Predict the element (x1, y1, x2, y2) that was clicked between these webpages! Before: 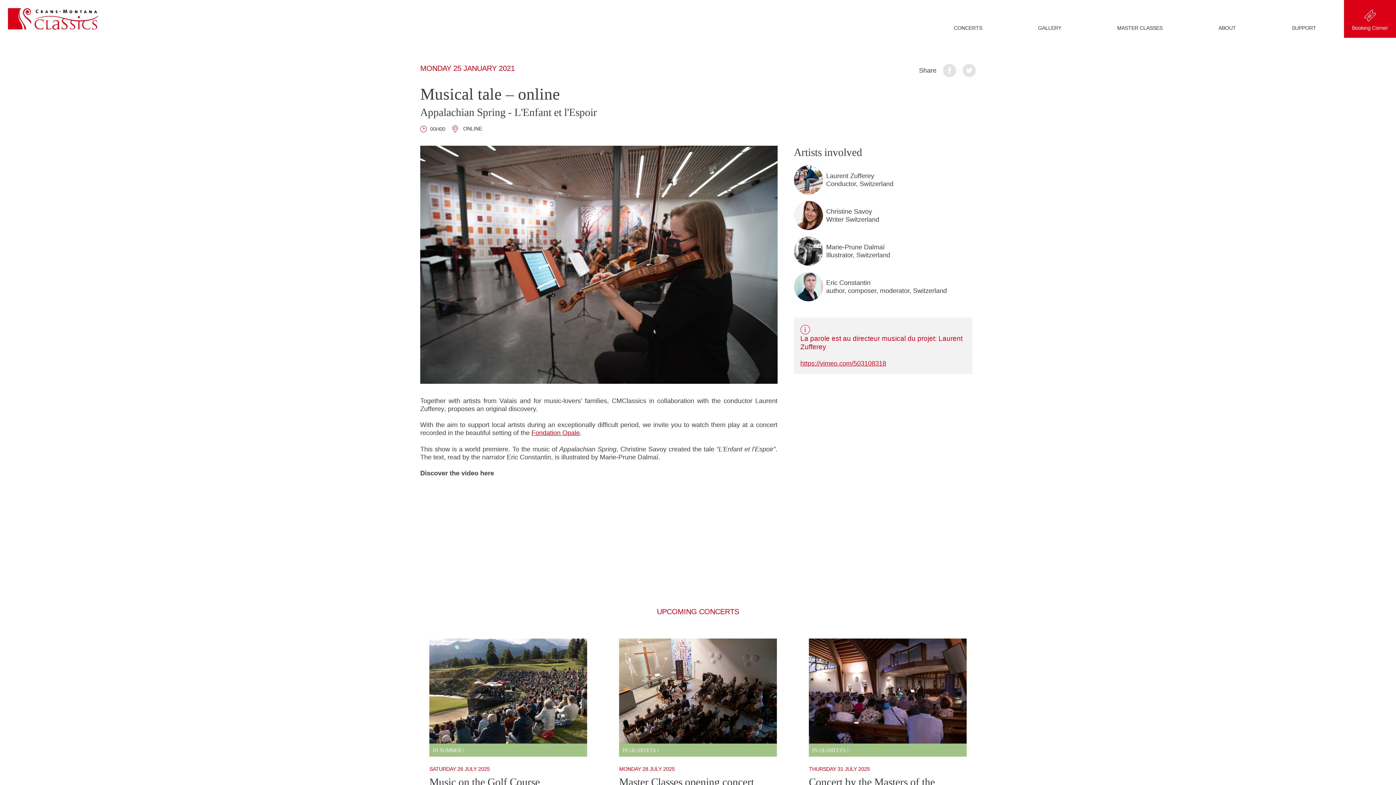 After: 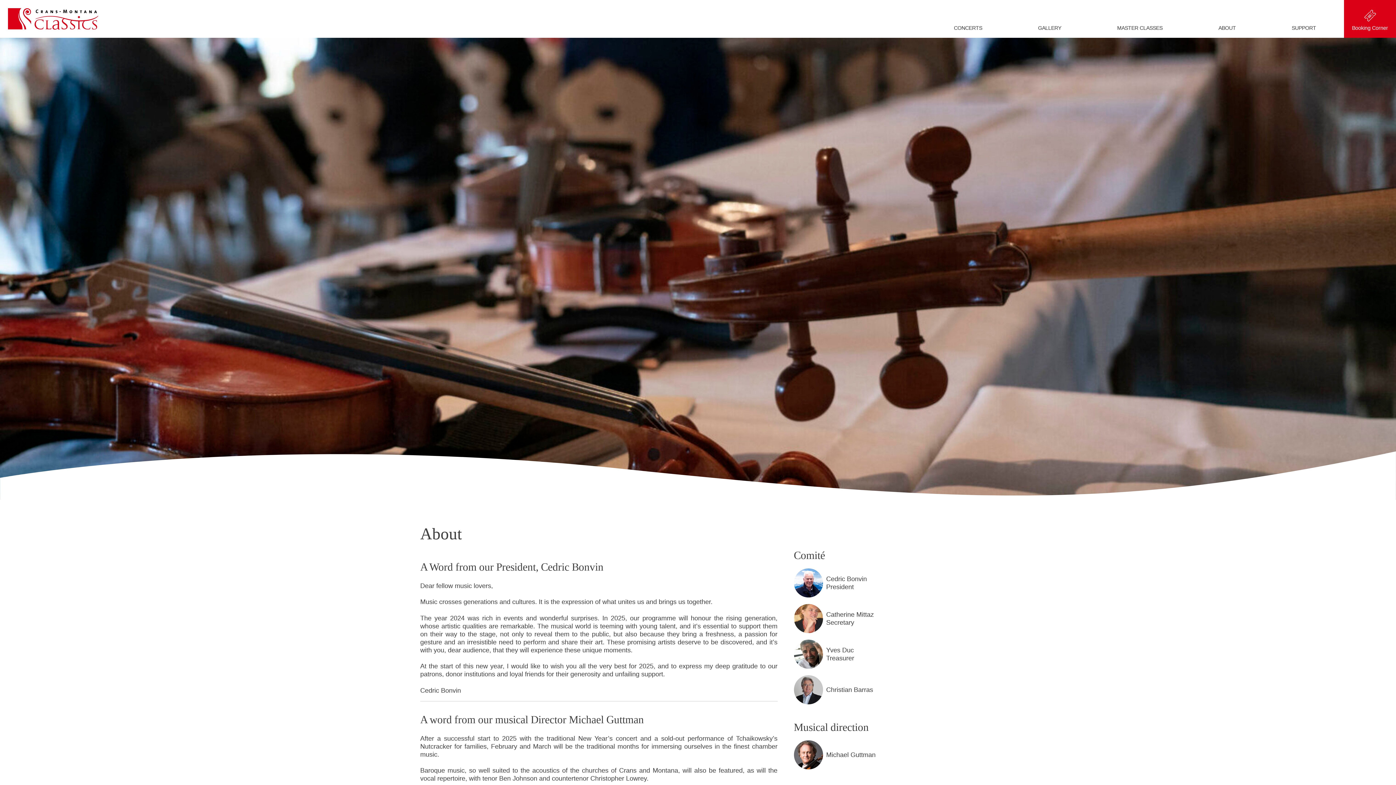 Action: label: ABOUT bbox: (1190, 18, 1264, 37)